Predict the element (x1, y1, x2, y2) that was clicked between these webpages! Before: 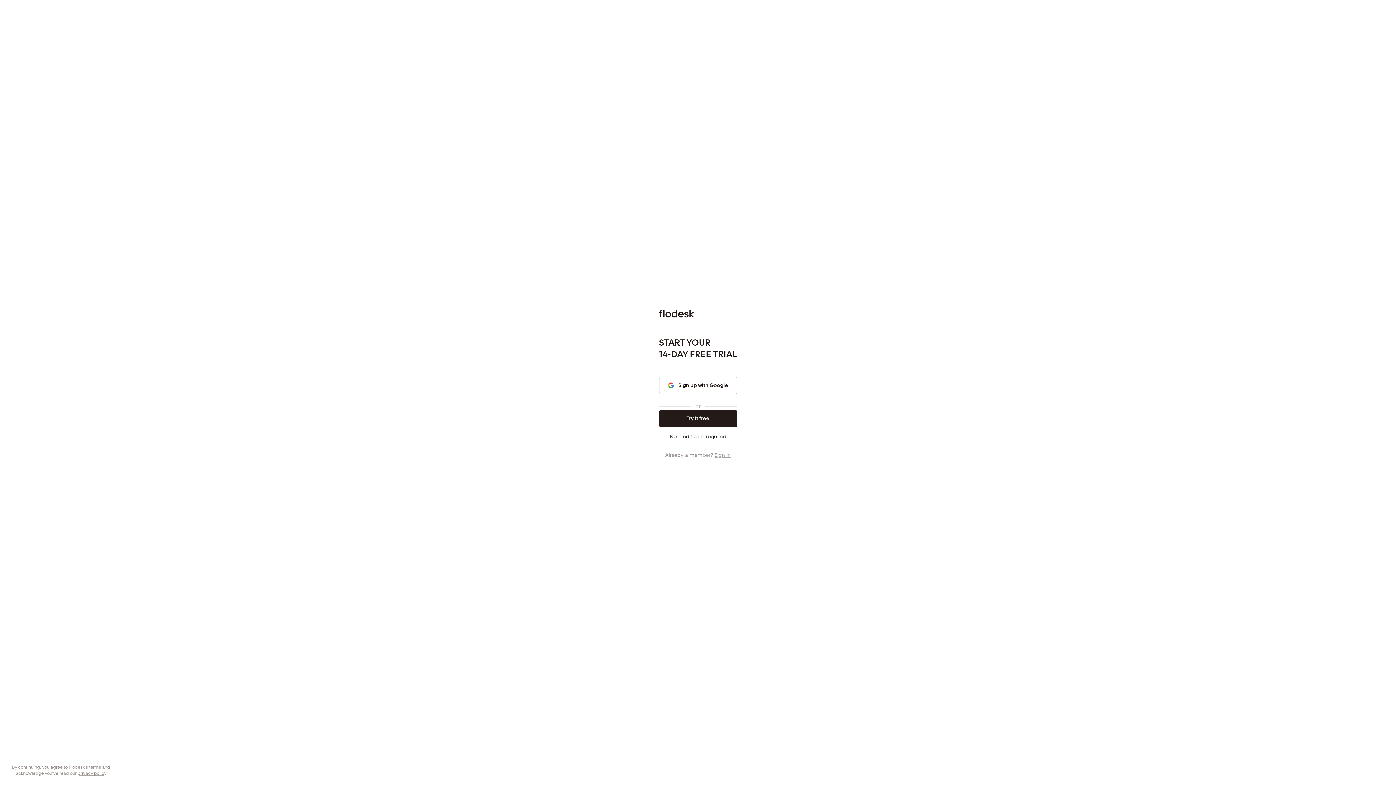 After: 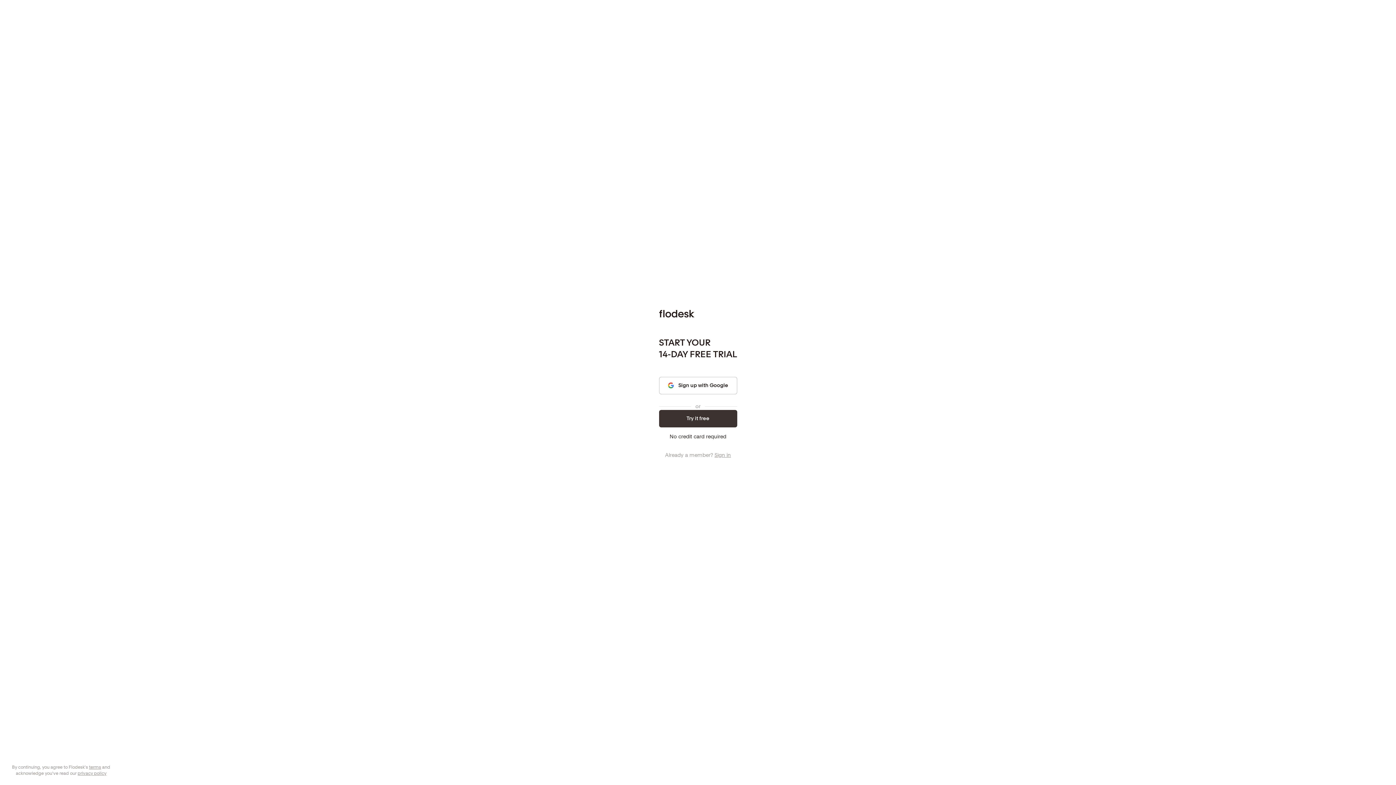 Action: bbox: (659, 410, 737, 427) label: Try it free